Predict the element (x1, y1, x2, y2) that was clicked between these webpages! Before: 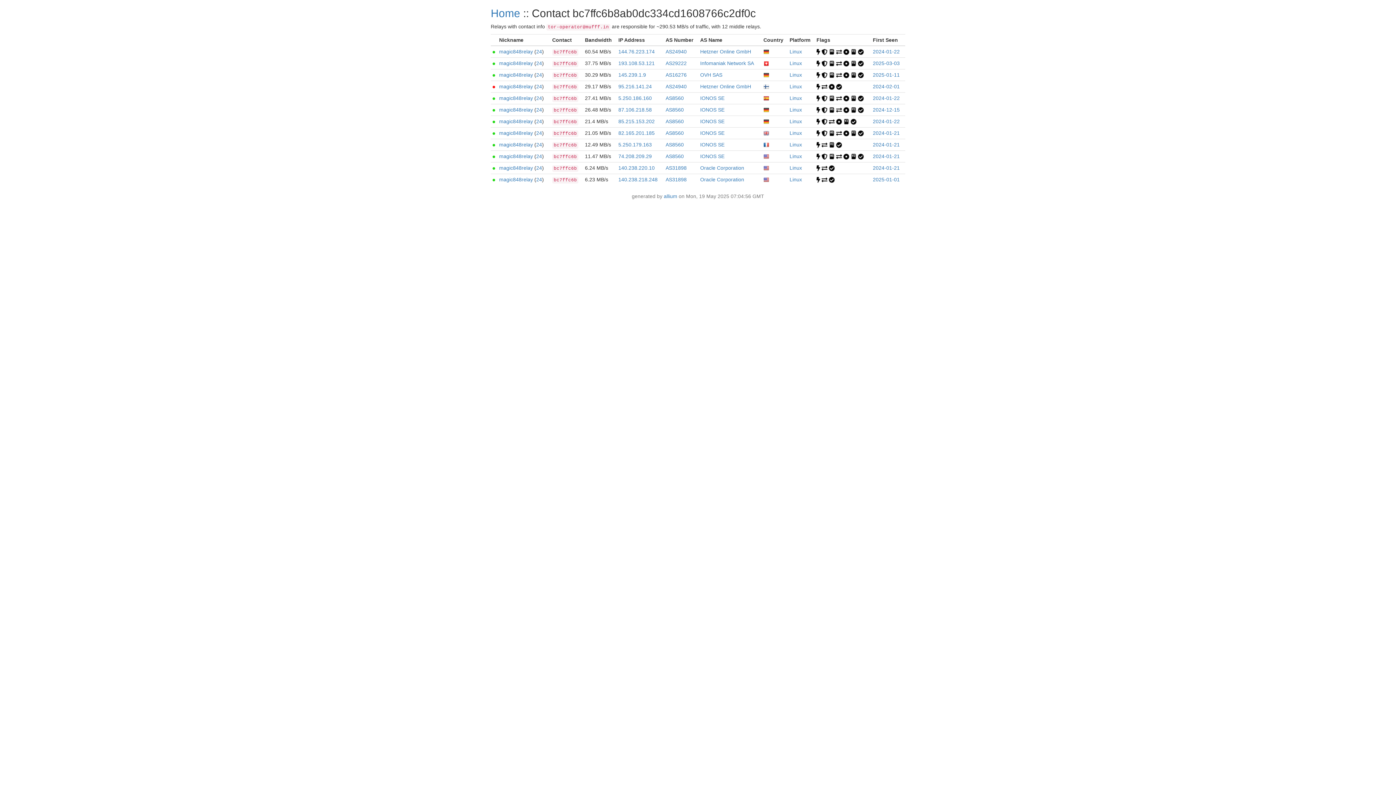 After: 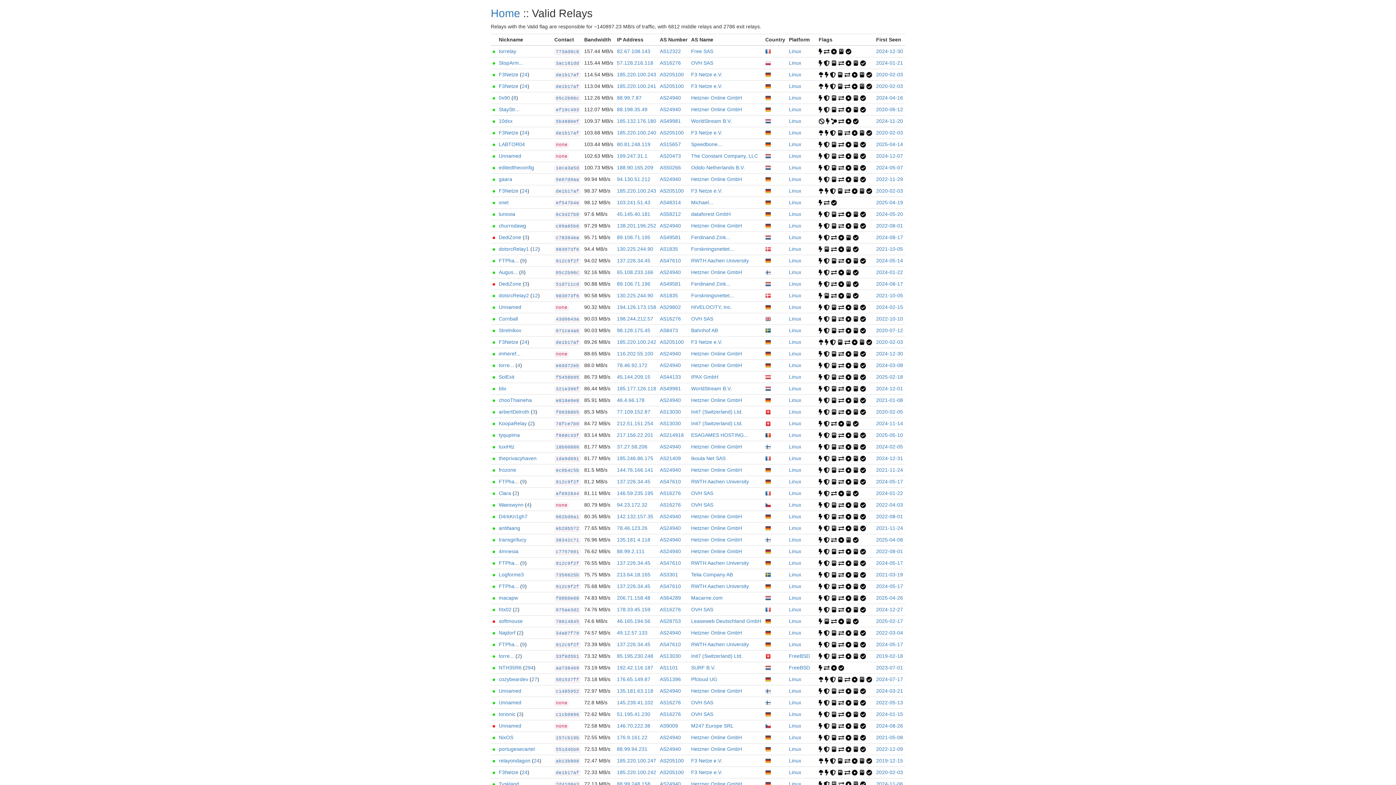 Action: bbox: (829, 176, 834, 182)